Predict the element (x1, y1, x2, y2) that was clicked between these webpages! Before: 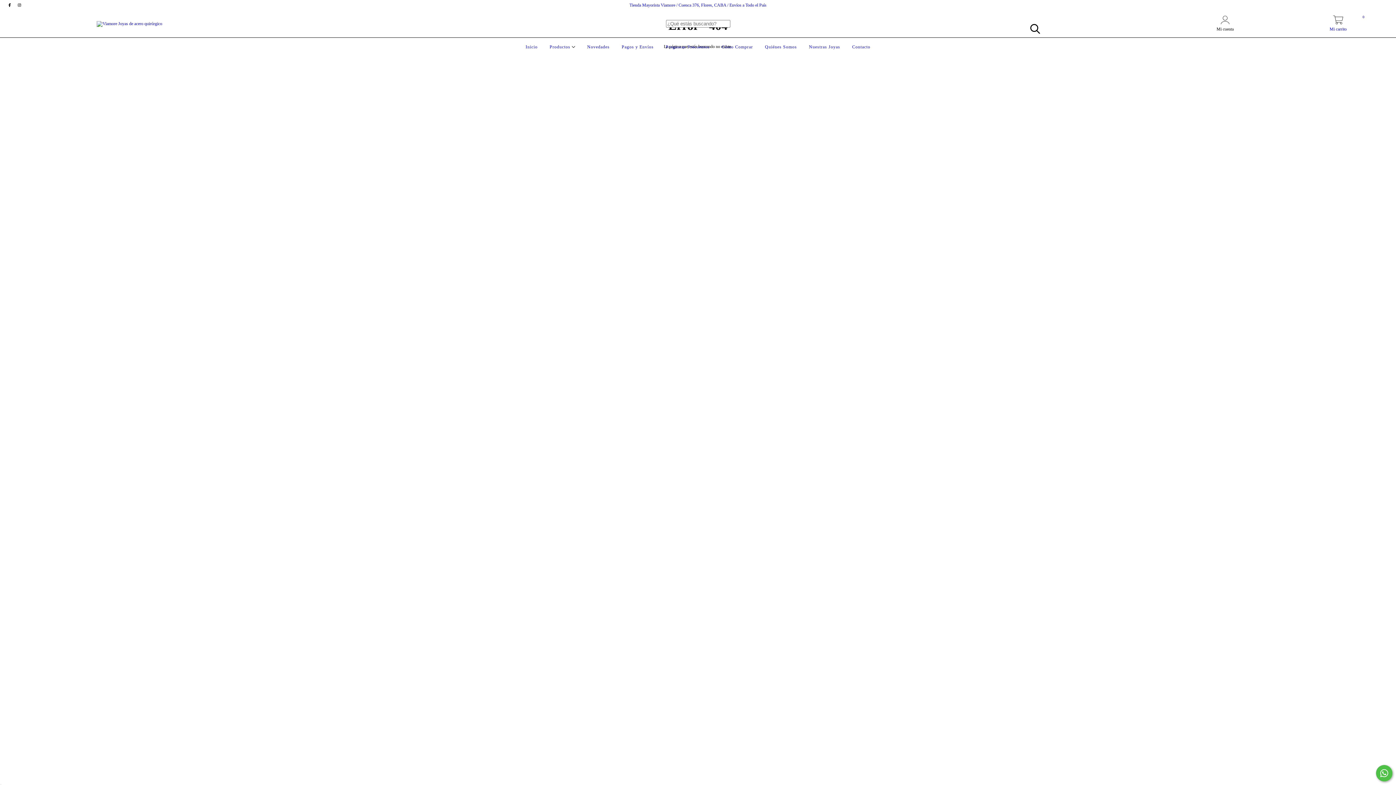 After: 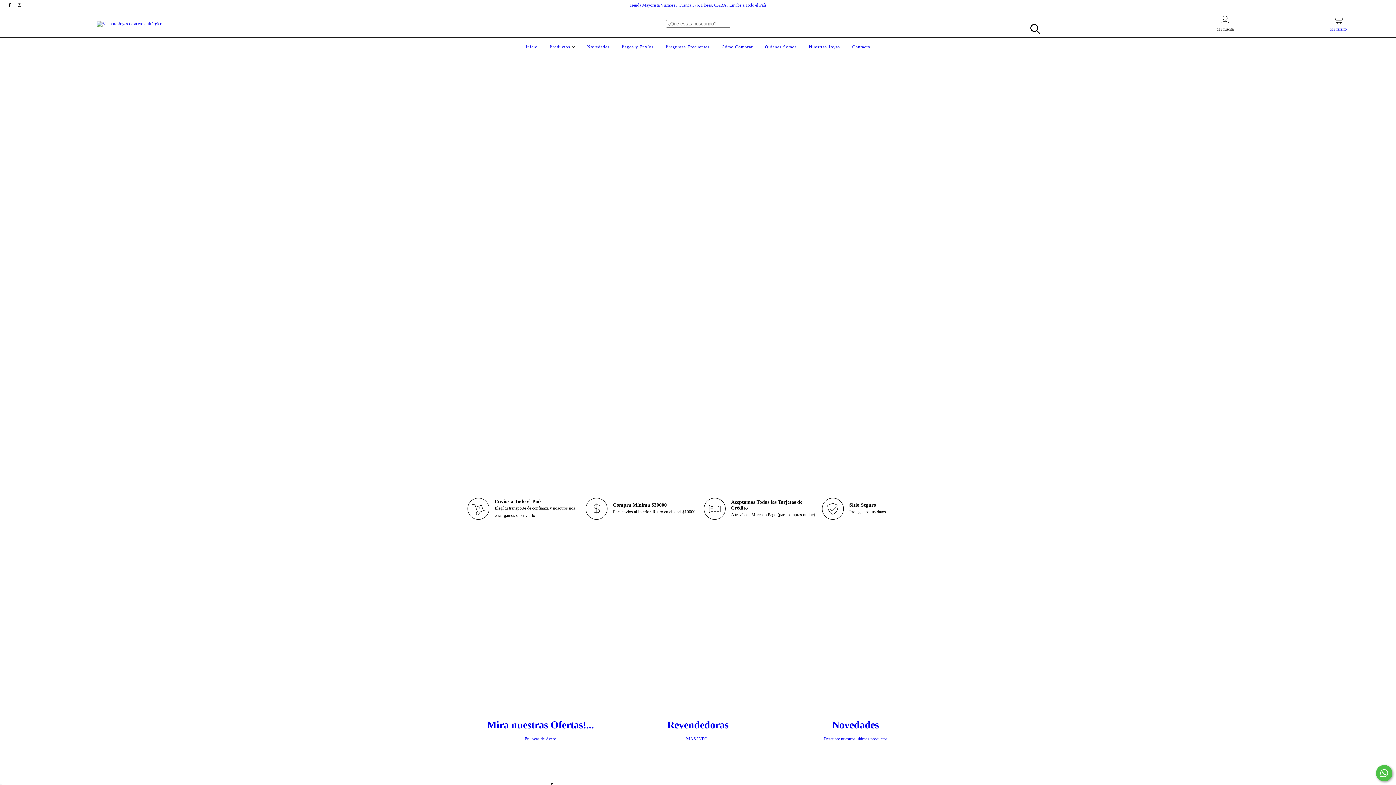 Action: bbox: (523, 44, 539, 49) label: Inicio